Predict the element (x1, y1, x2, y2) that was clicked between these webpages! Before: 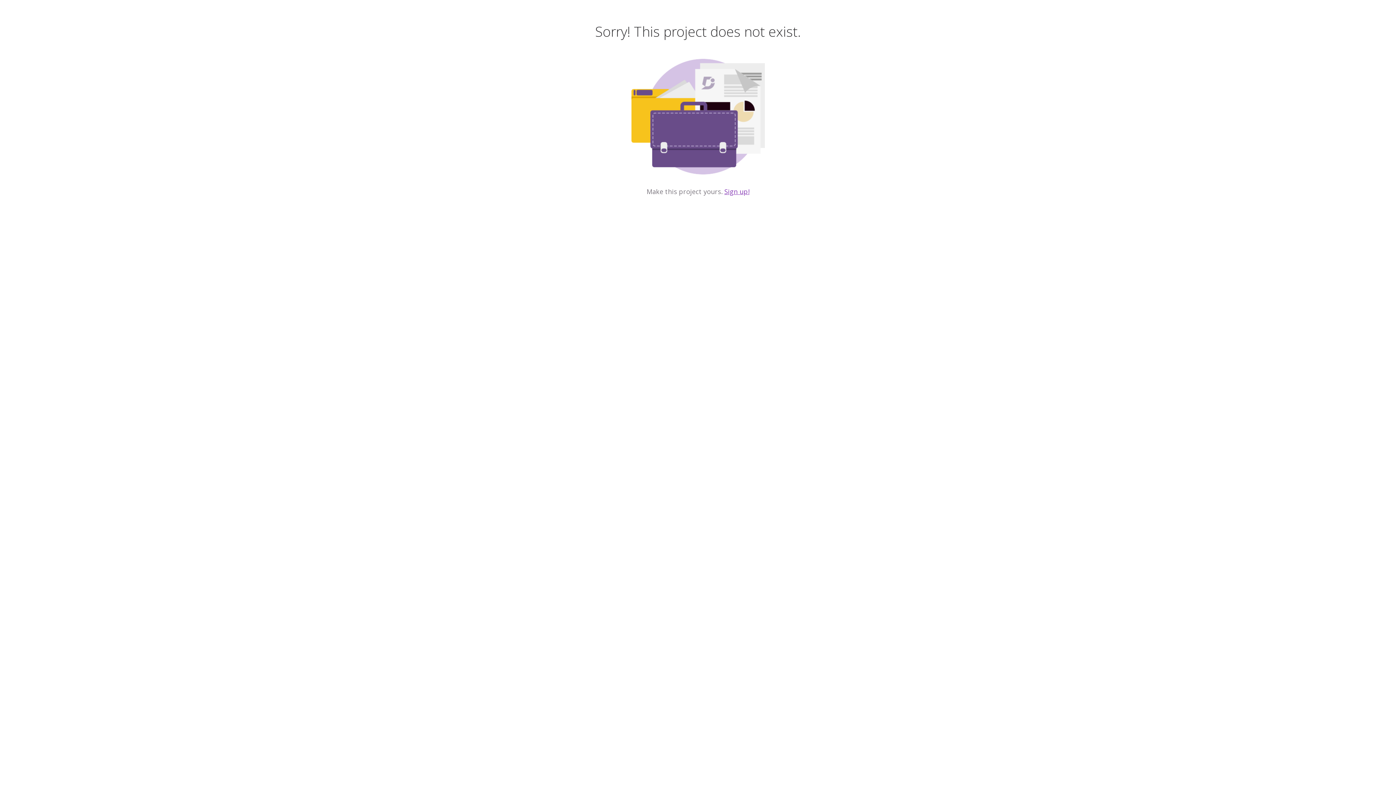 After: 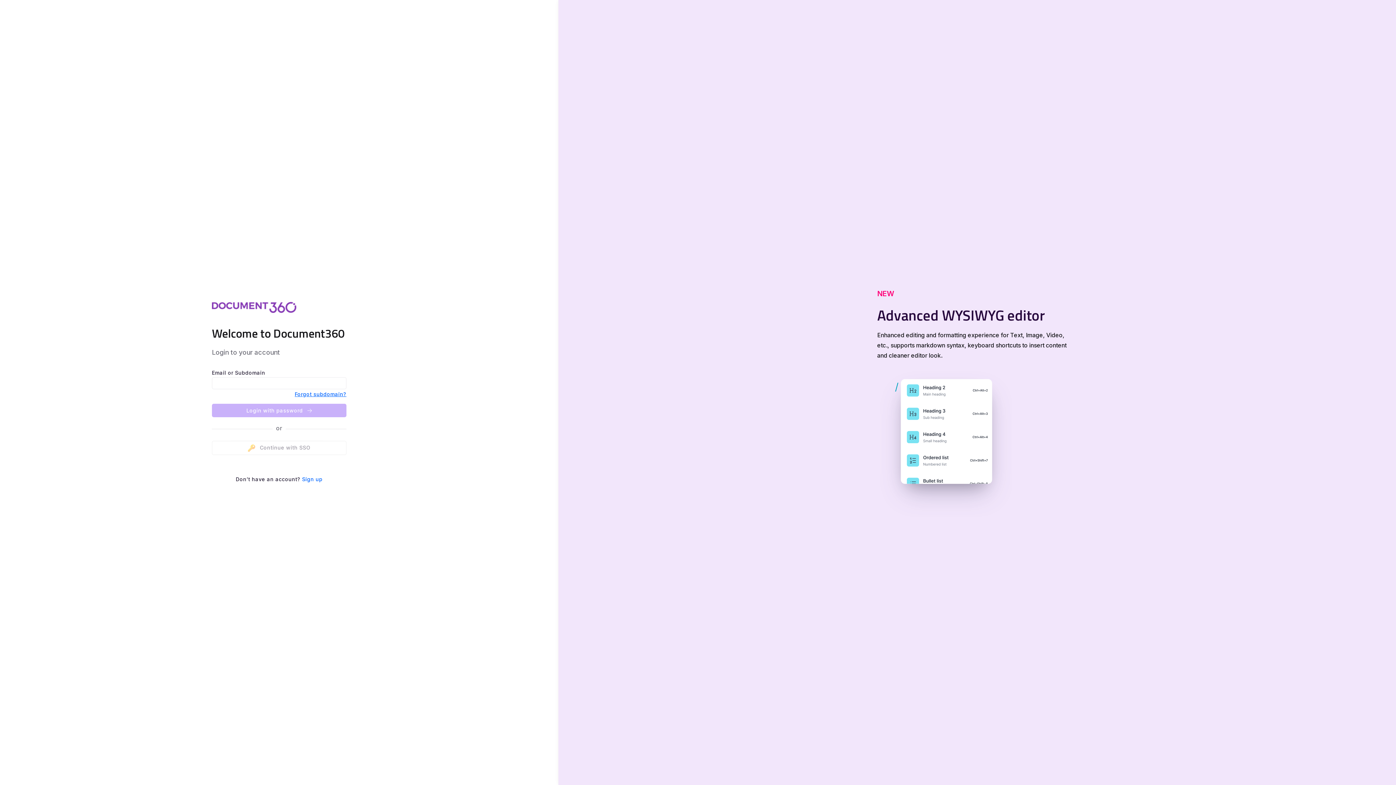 Action: label: Sign up! bbox: (724, 187, 749, 196)